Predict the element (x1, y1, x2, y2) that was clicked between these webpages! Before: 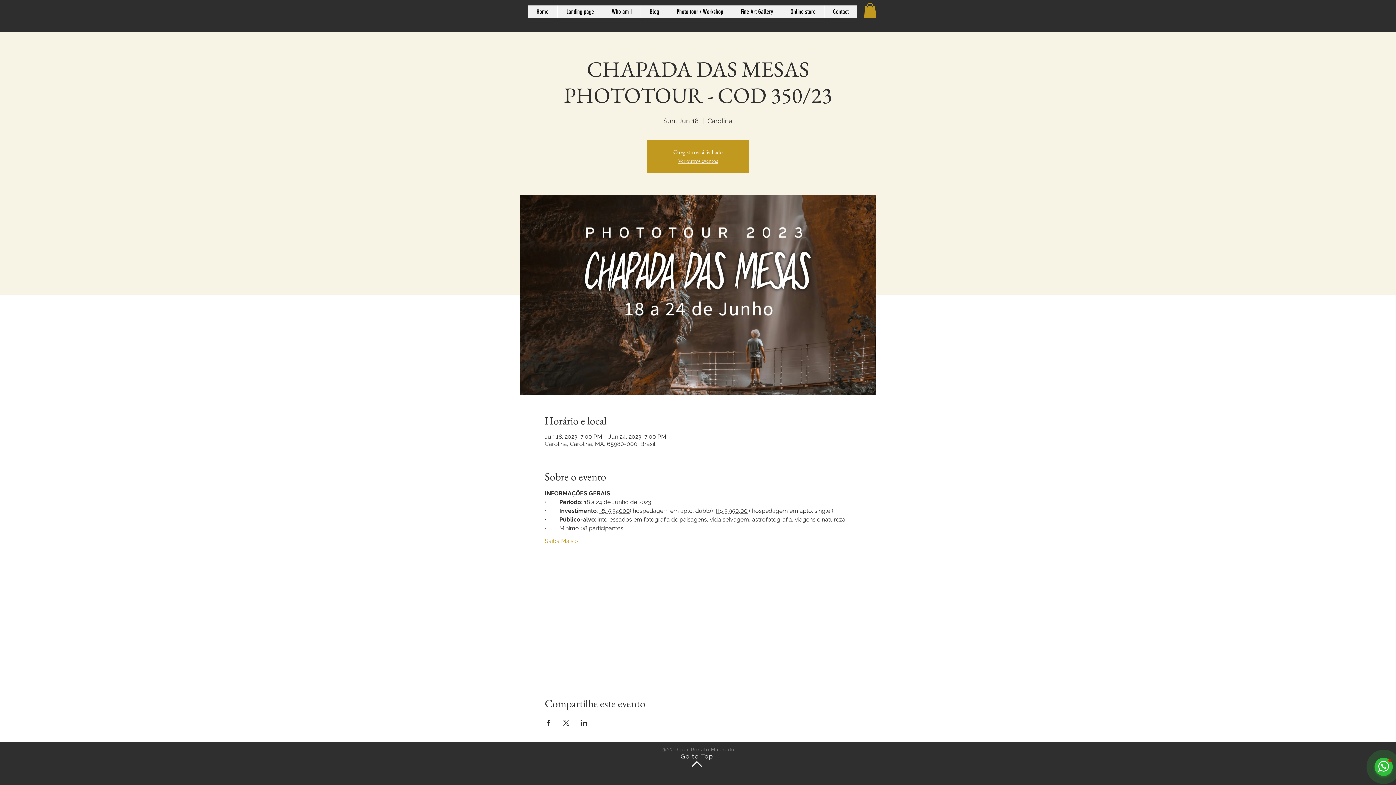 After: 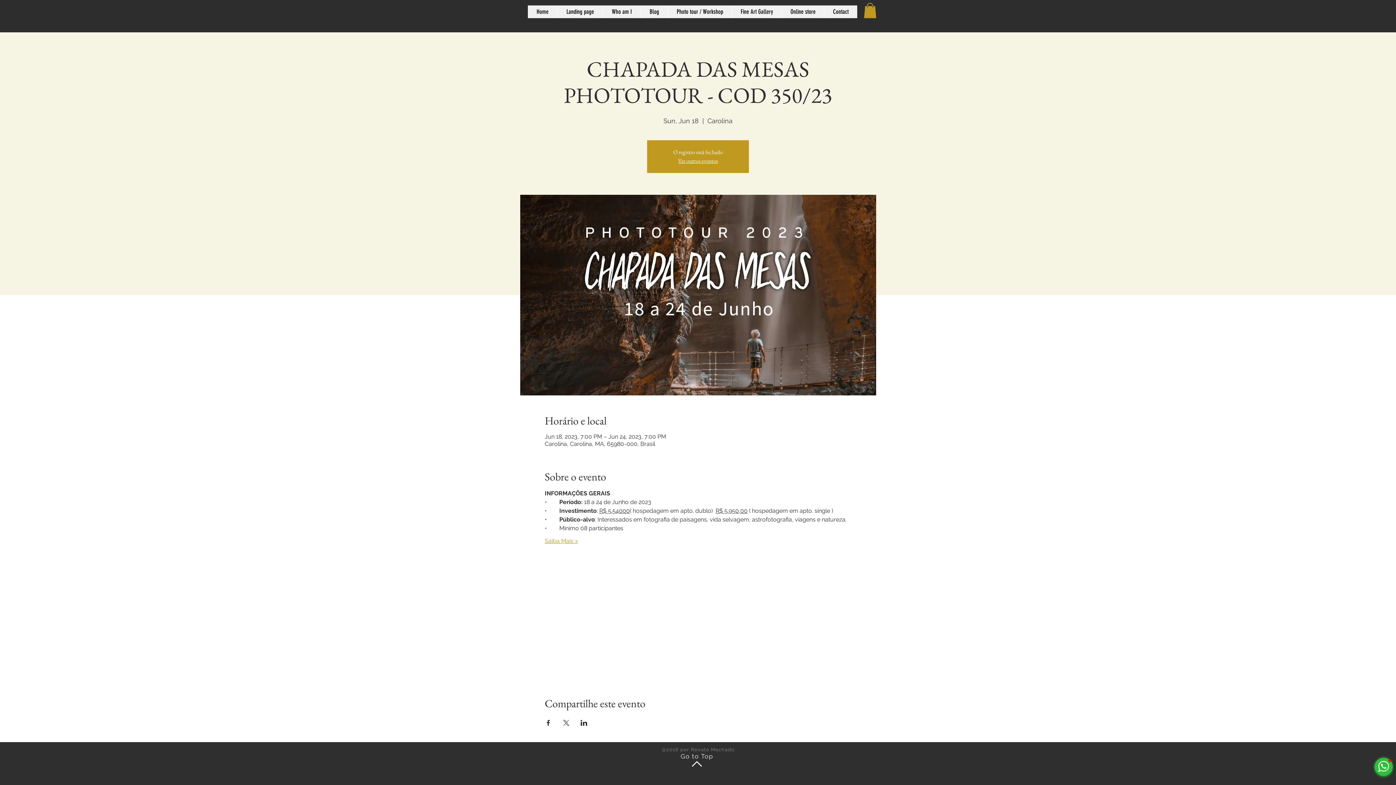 Action: label: Saiba Mais > bbox: (544, 537, 578, 545)